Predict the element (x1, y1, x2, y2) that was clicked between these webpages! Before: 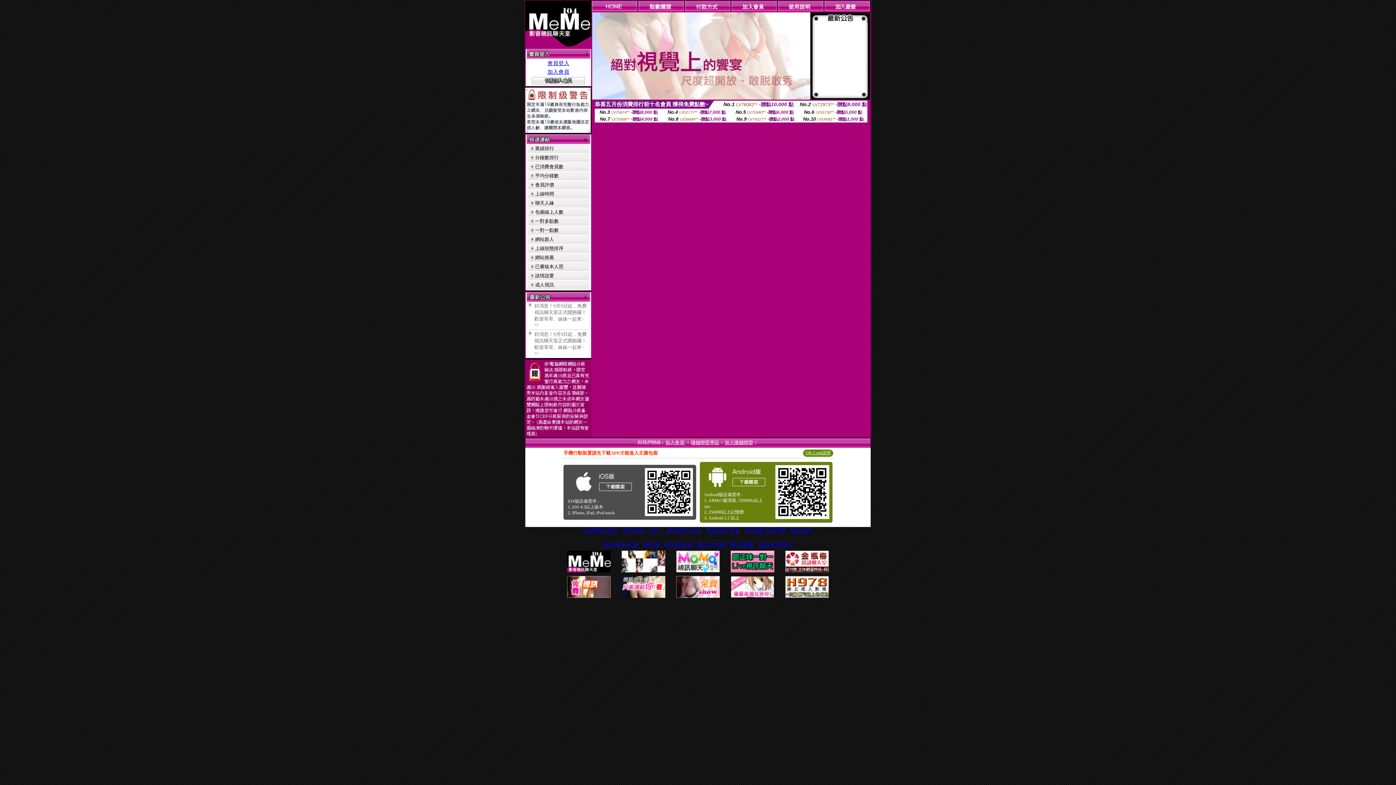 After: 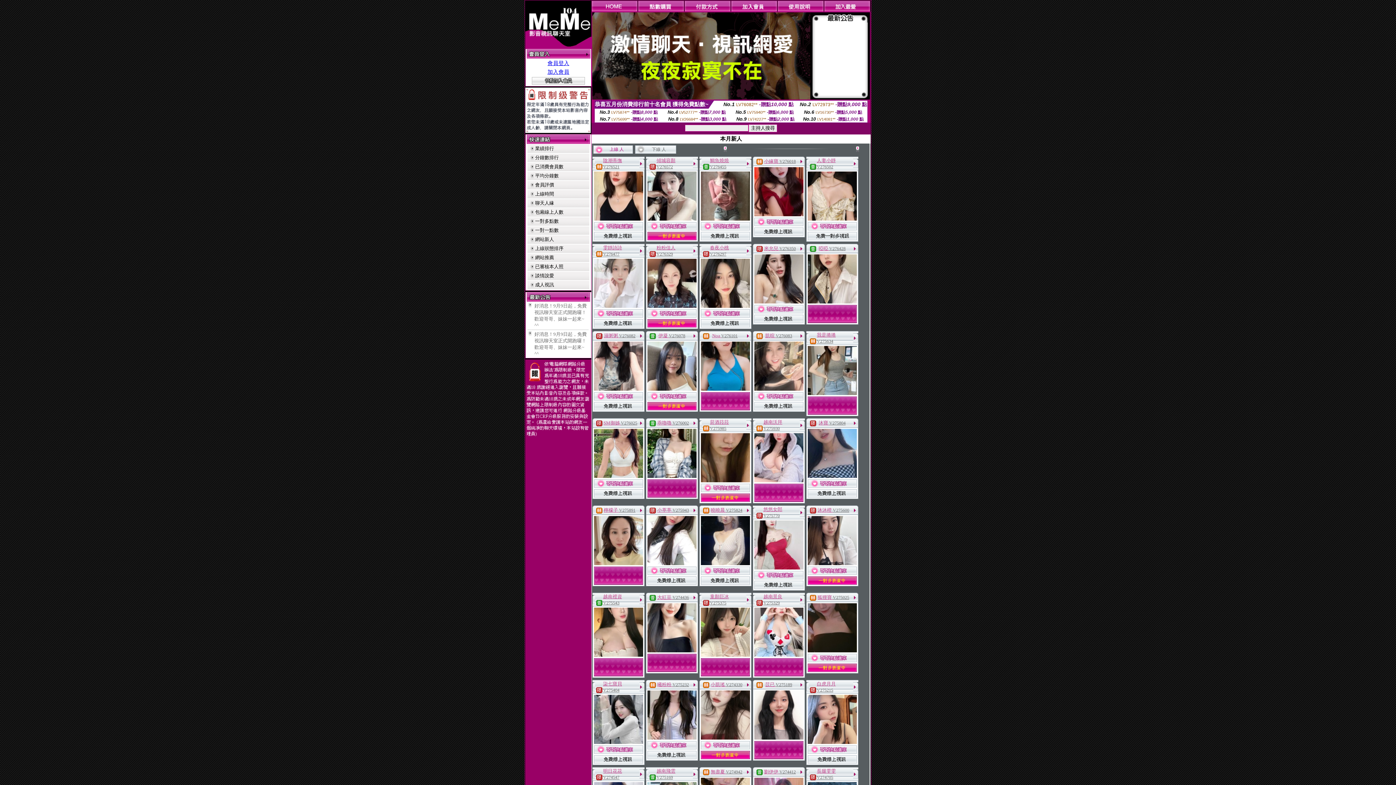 Action: bbox: (535, 236, 554, 242) label: 網站新人